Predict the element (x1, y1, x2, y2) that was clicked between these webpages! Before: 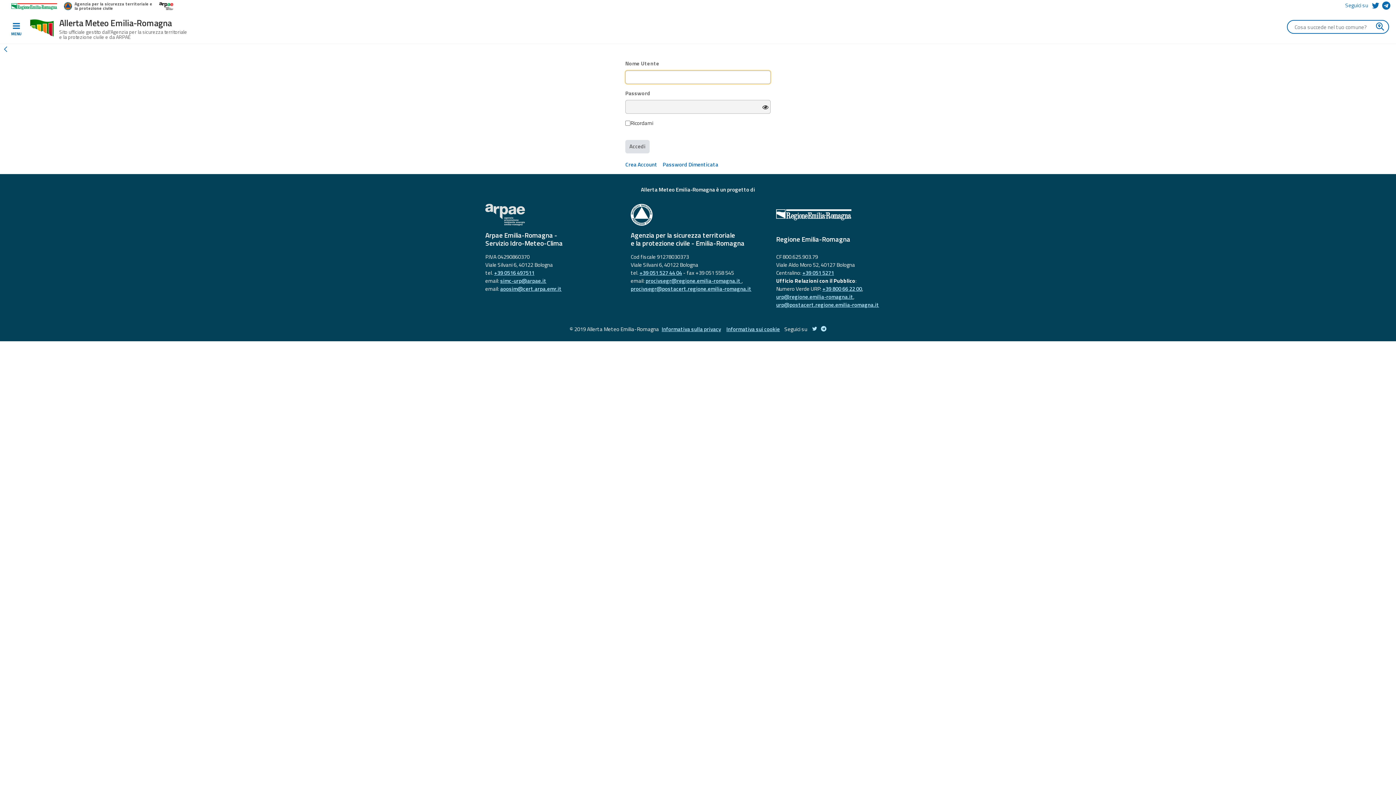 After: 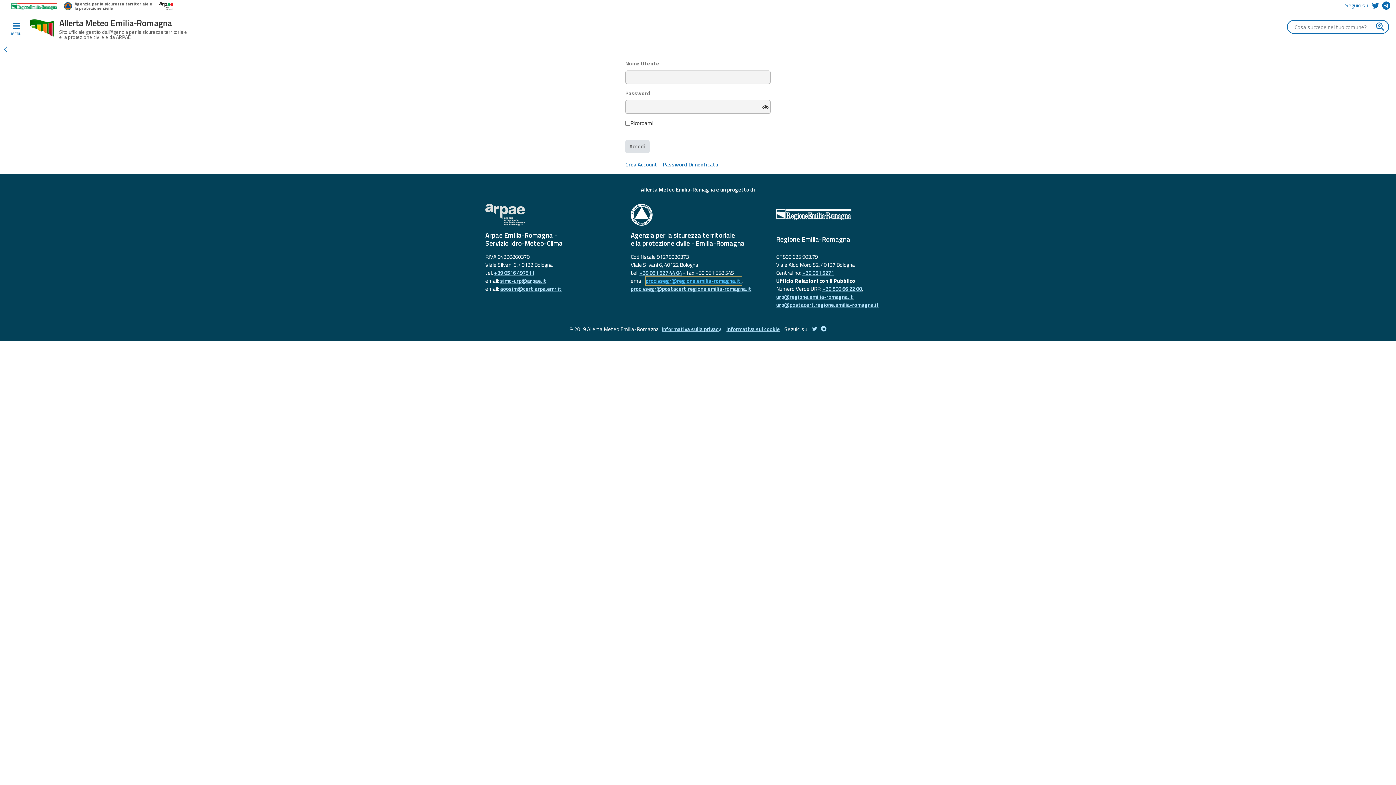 Action: label: procivsegr@regione.emilia-romagna.it  bbox: (645, 276, 741, 284)